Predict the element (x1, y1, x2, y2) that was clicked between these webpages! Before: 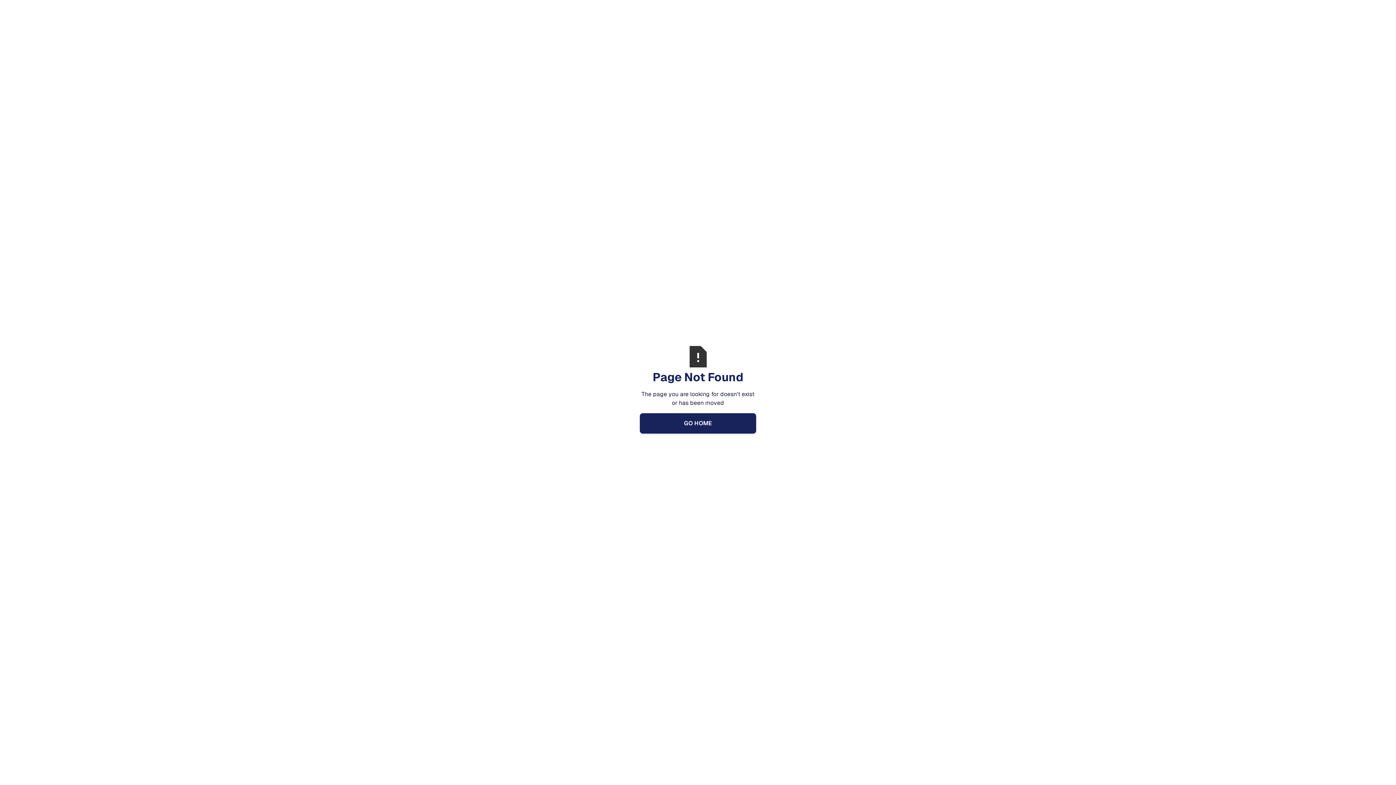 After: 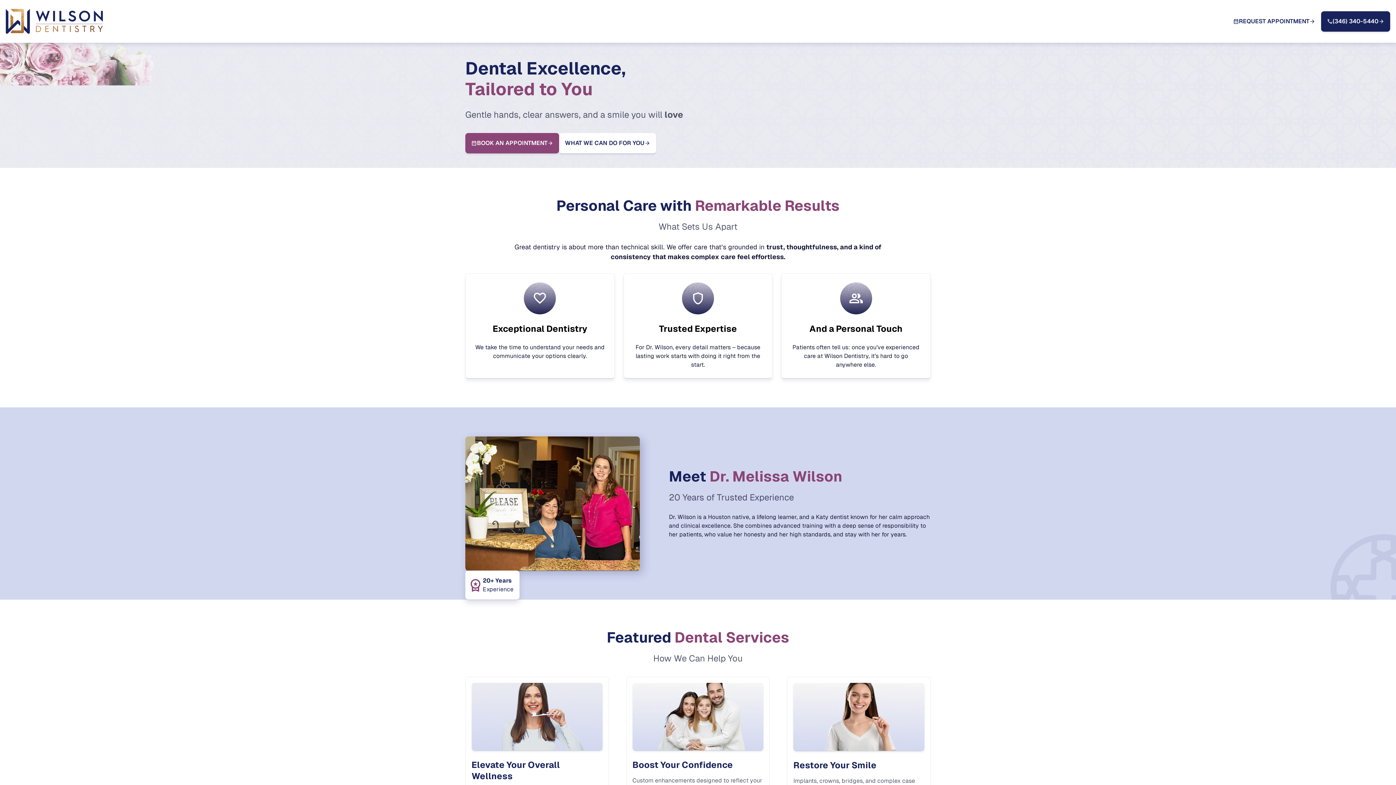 Action: label: GO HOME bbox: (640, 413, 756, 433)